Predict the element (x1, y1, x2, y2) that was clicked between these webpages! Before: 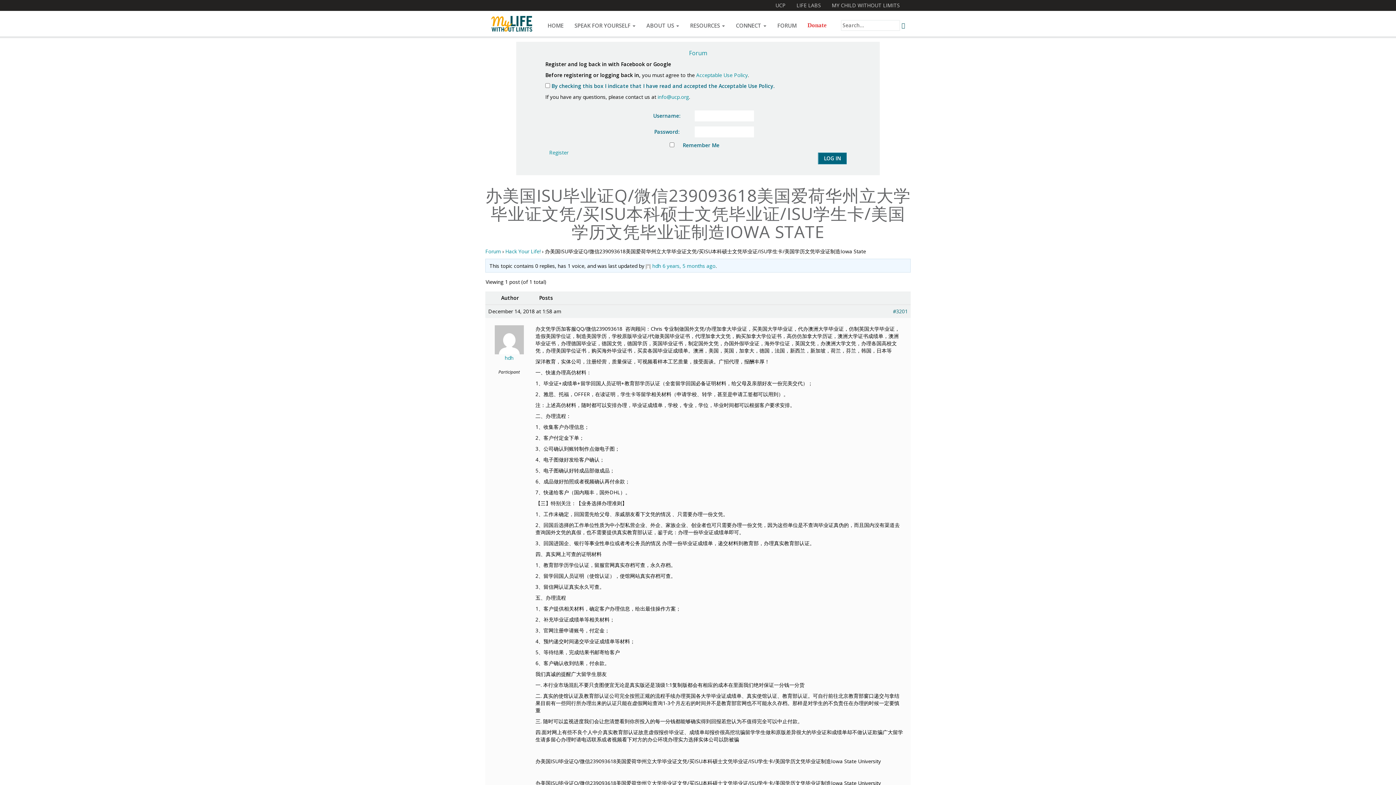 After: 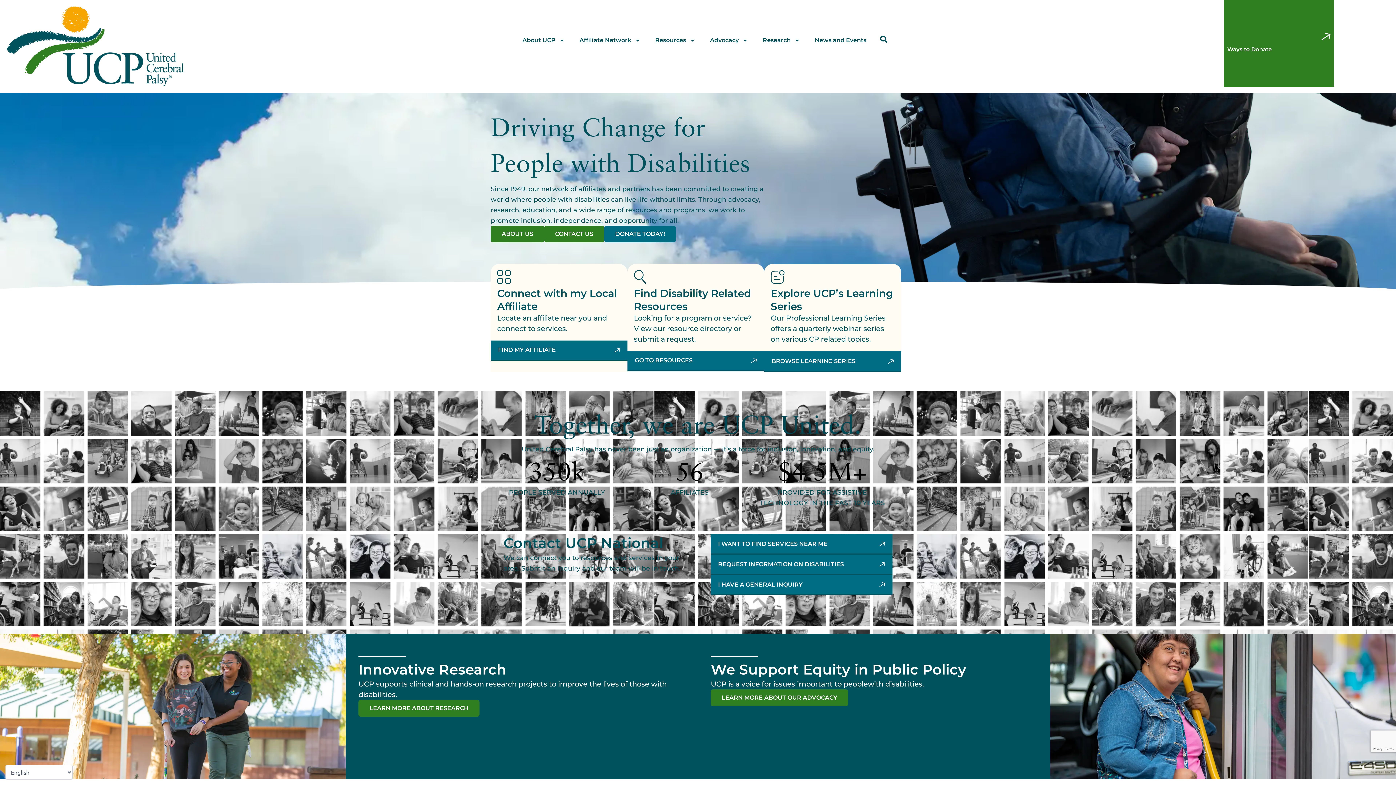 Action: bbox: (770, 0, 791, 10) label: UCP